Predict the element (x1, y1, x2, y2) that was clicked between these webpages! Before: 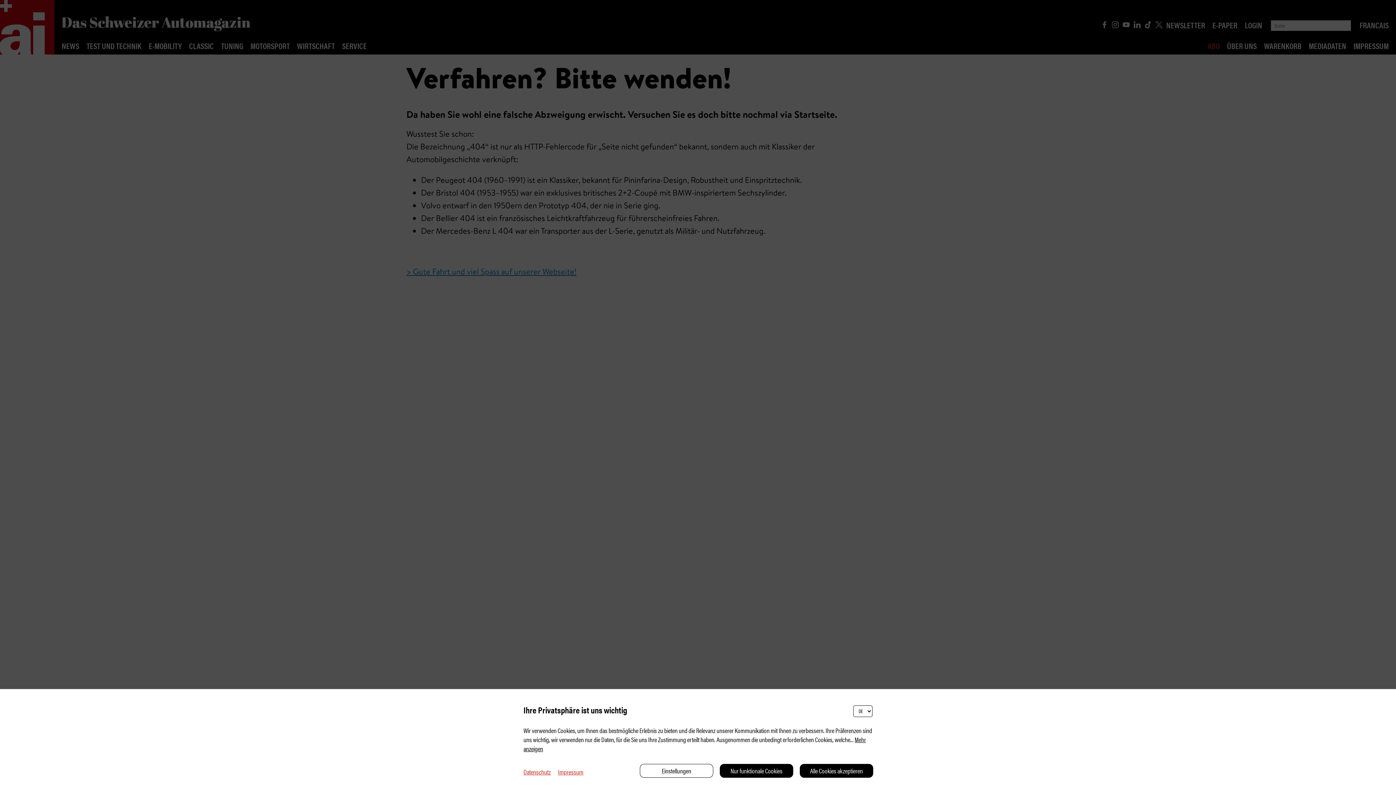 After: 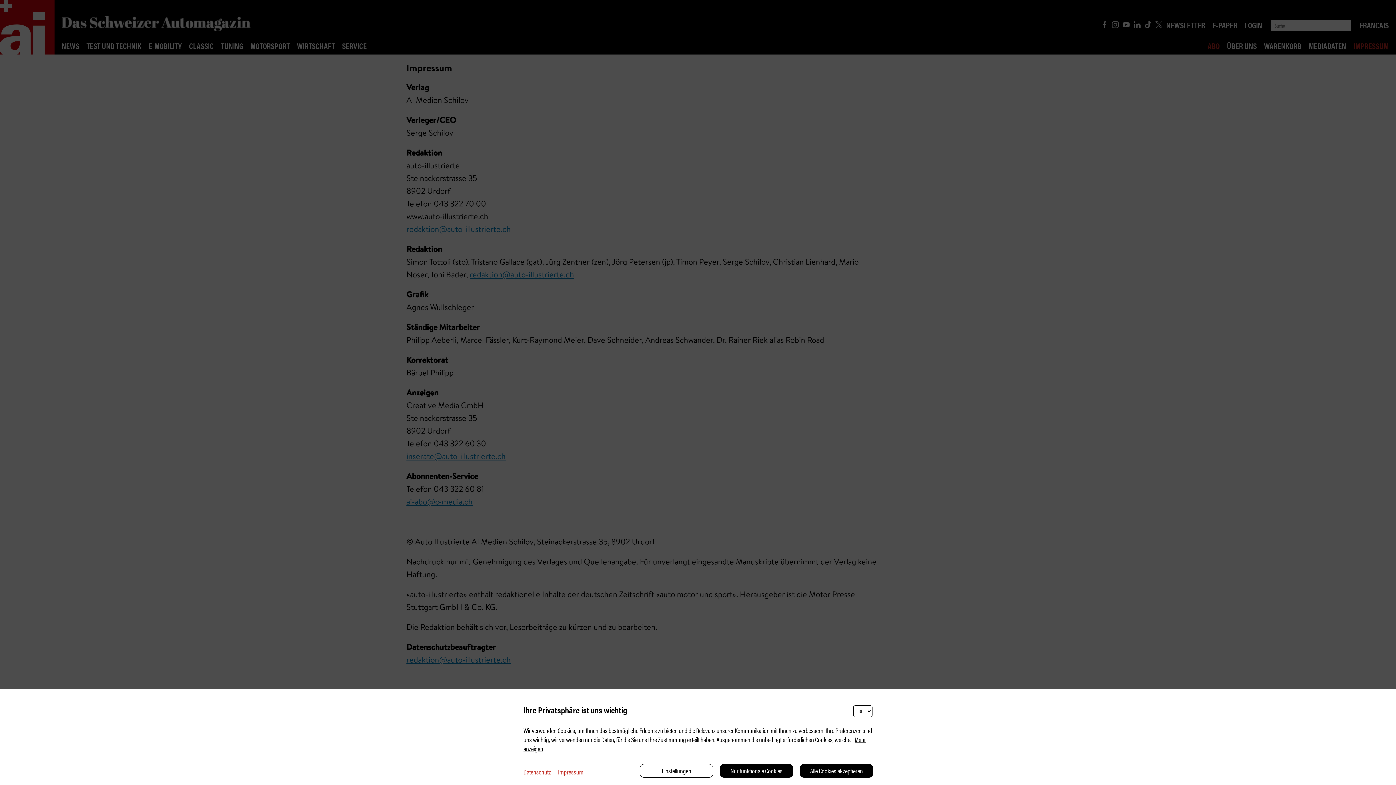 Action: bbox: (550, 767, 583, 776) label: Impressum